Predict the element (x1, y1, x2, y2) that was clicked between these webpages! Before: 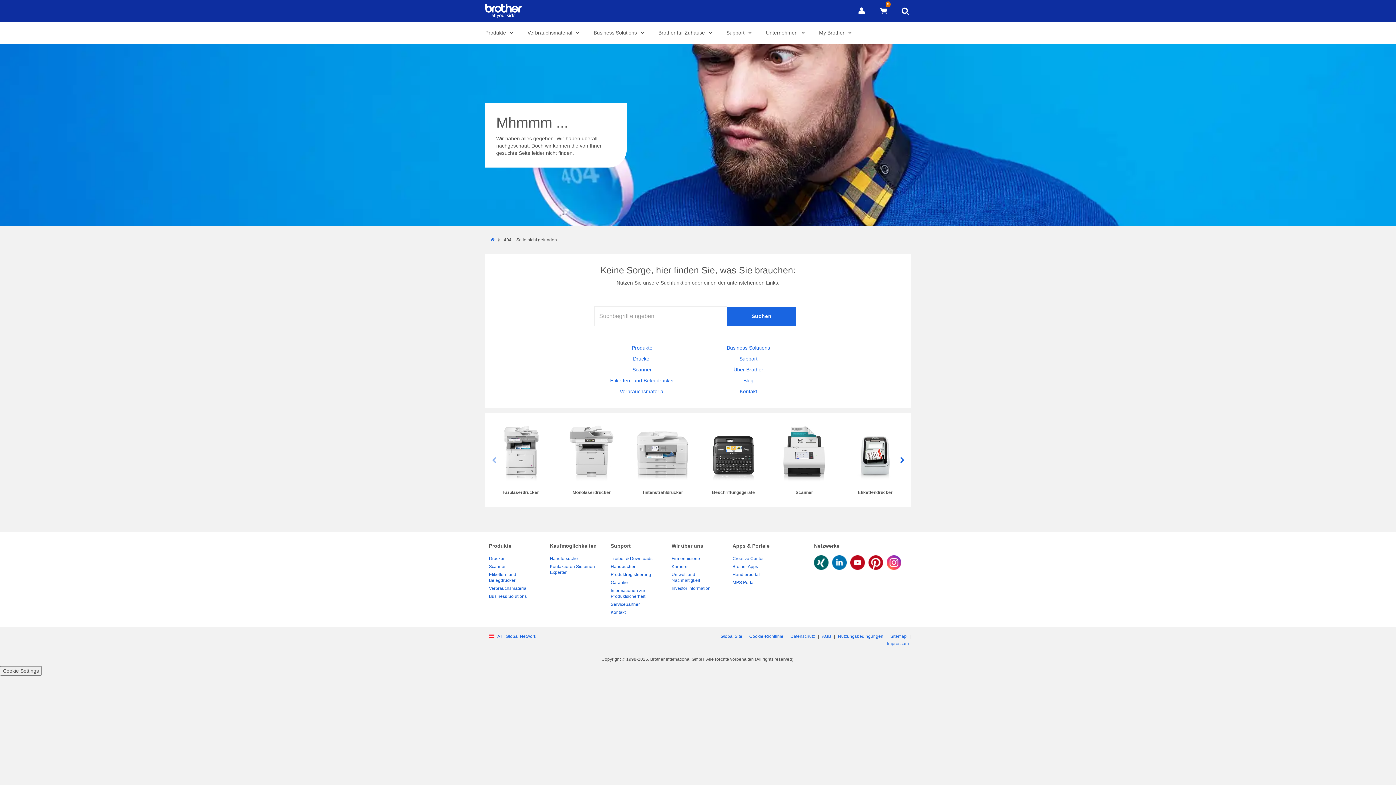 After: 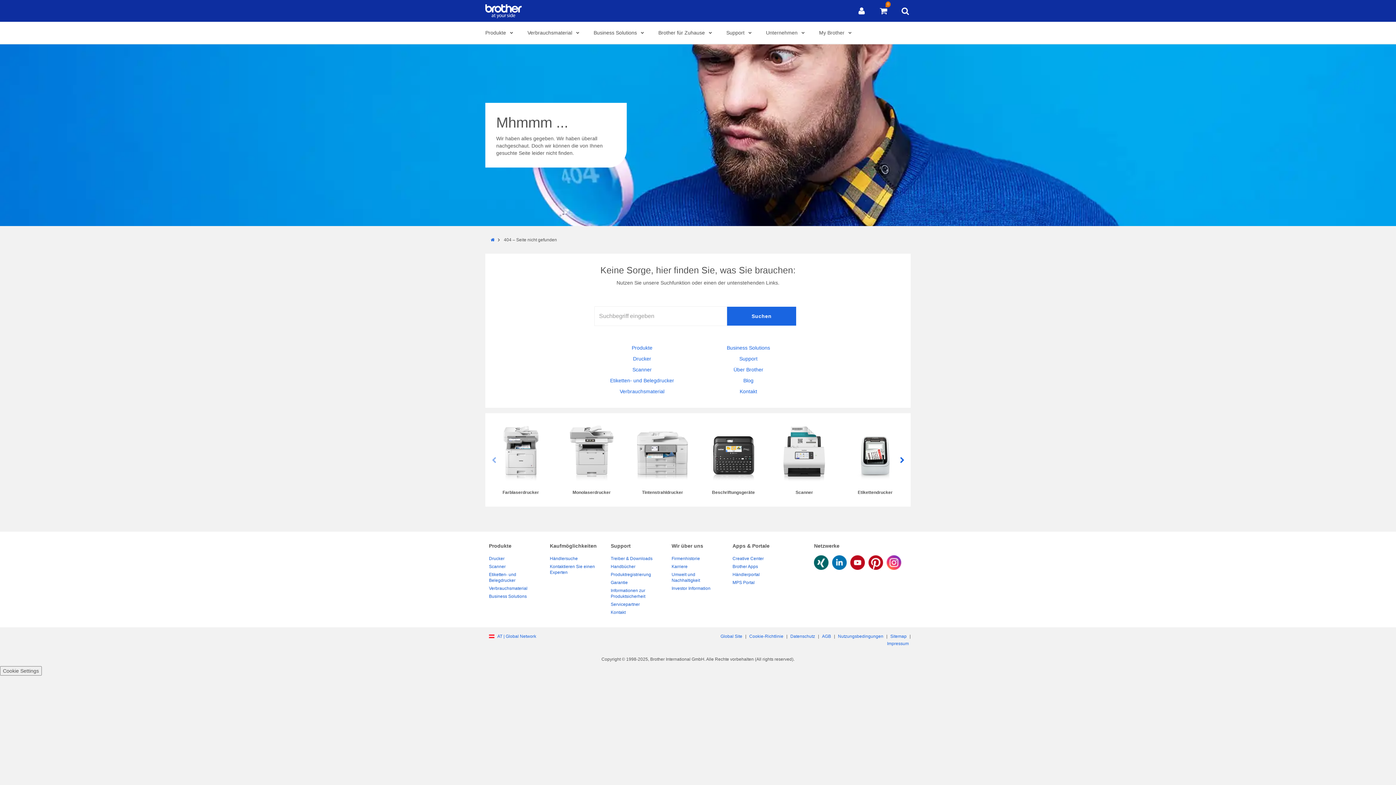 Action: bbox: (850, 554, 865, 569)